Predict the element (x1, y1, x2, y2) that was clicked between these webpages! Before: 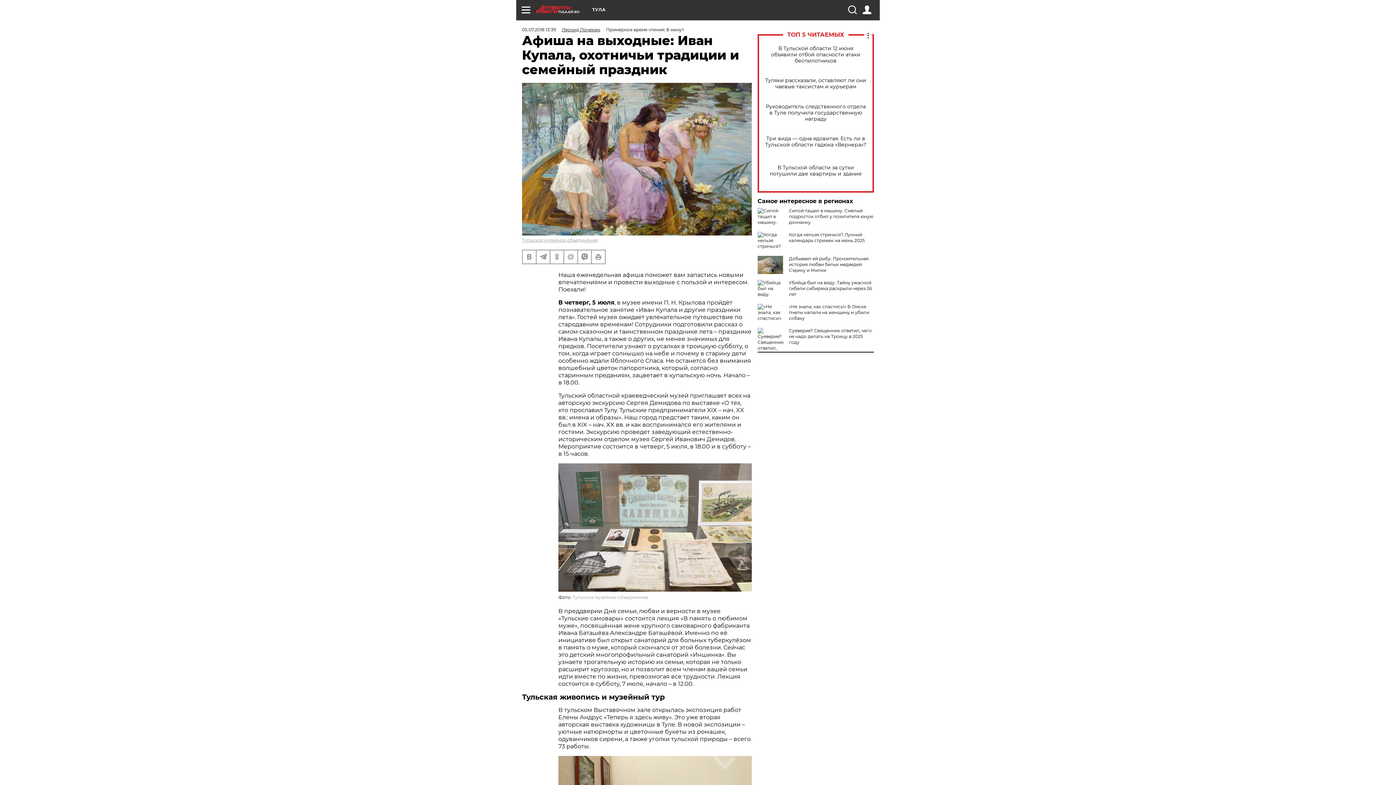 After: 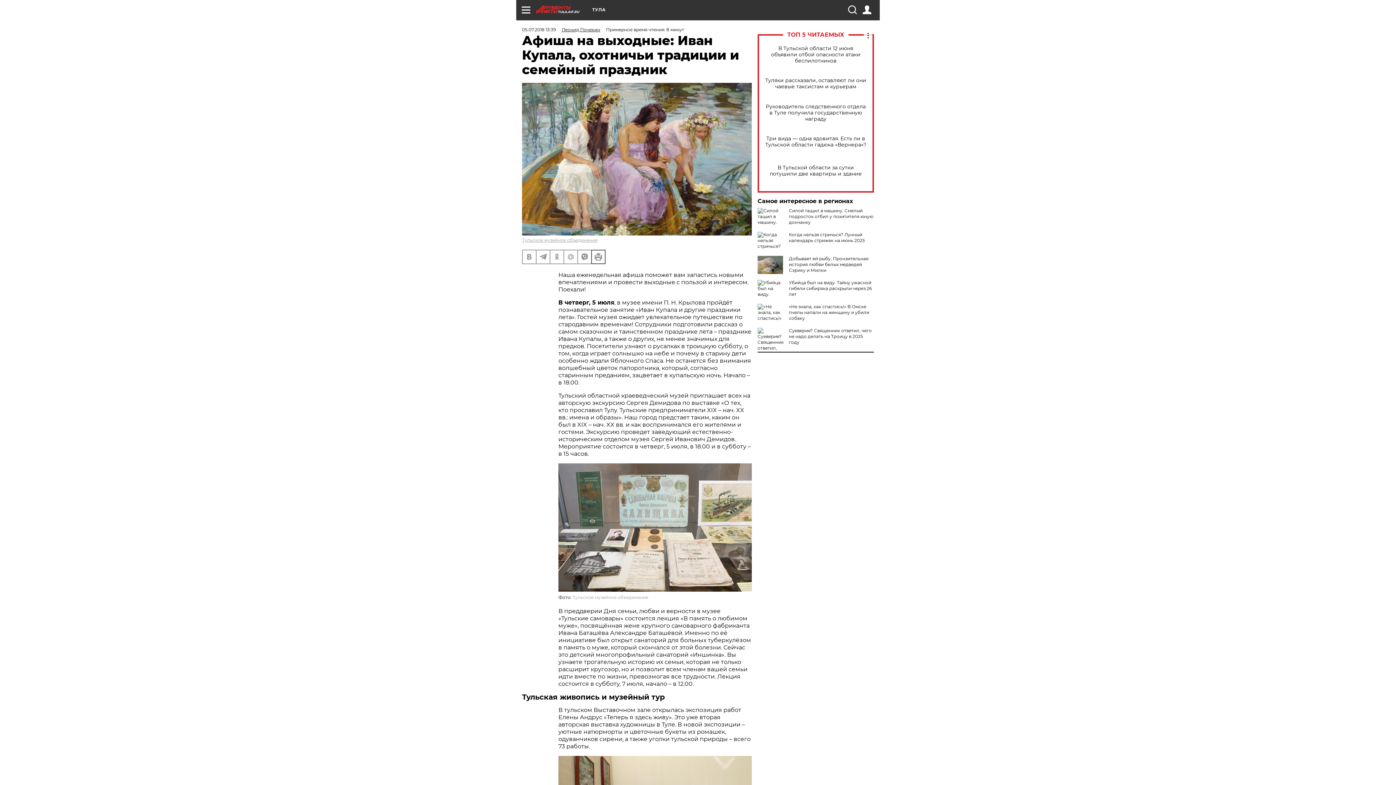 Action: bbox: (592, 250, 605, 263)